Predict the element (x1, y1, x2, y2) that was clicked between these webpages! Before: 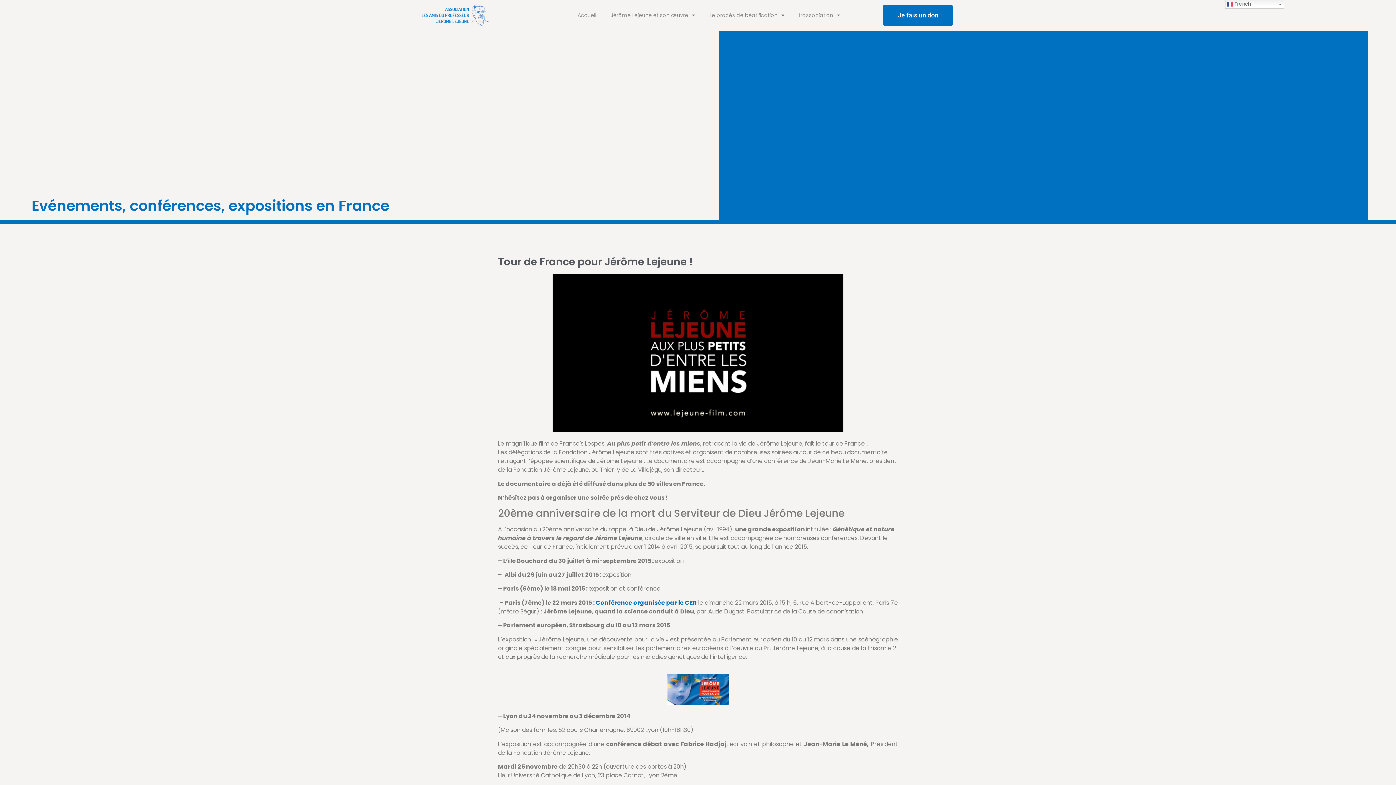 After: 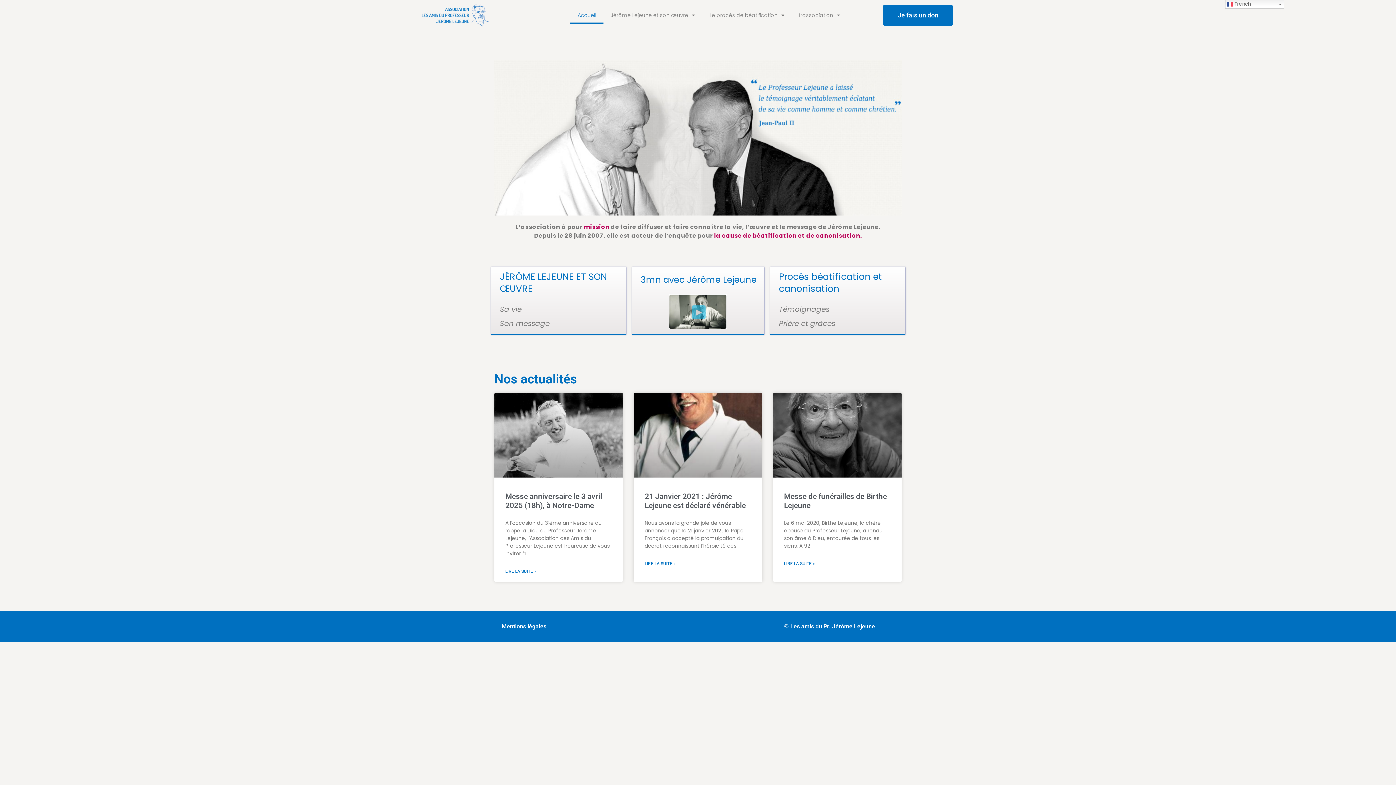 Action: bbox: (421, 3, 489, 27)